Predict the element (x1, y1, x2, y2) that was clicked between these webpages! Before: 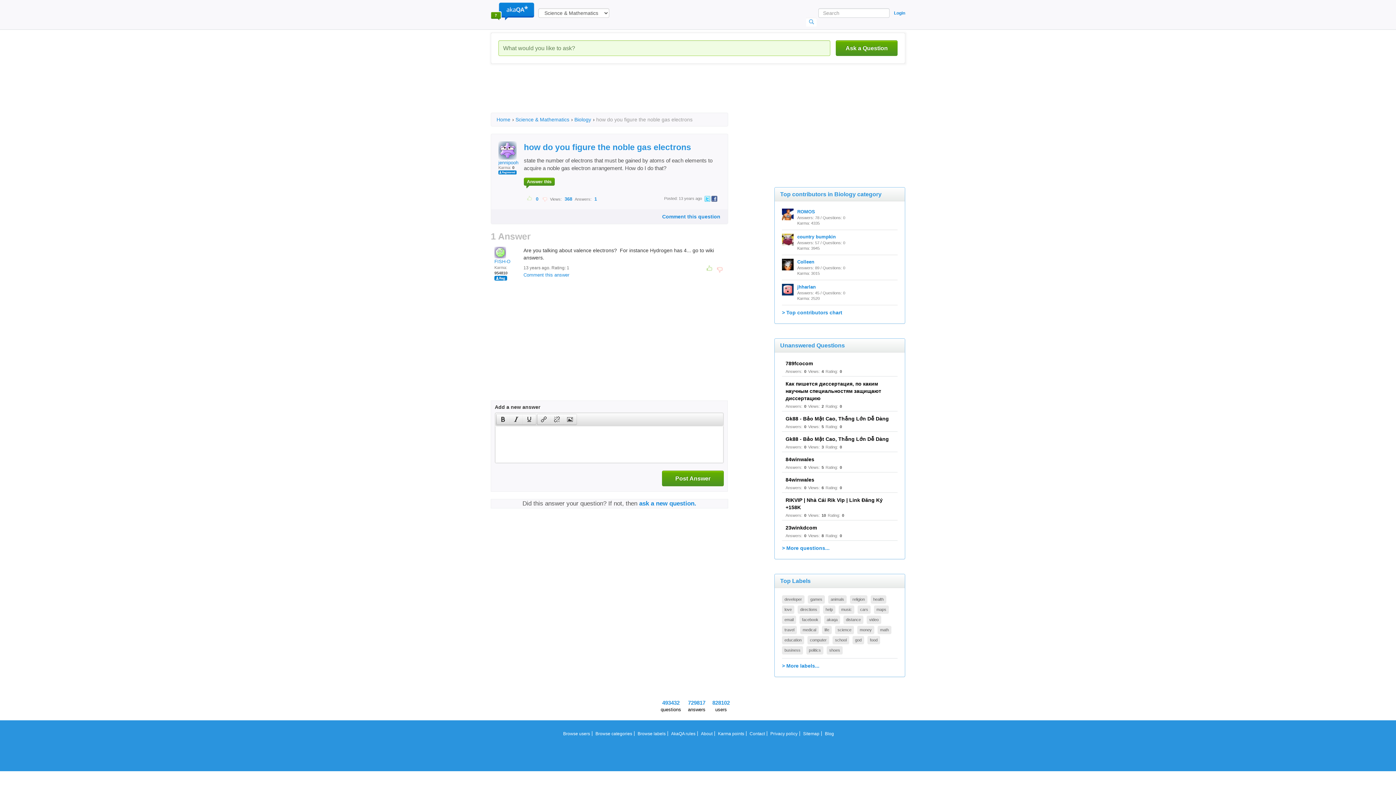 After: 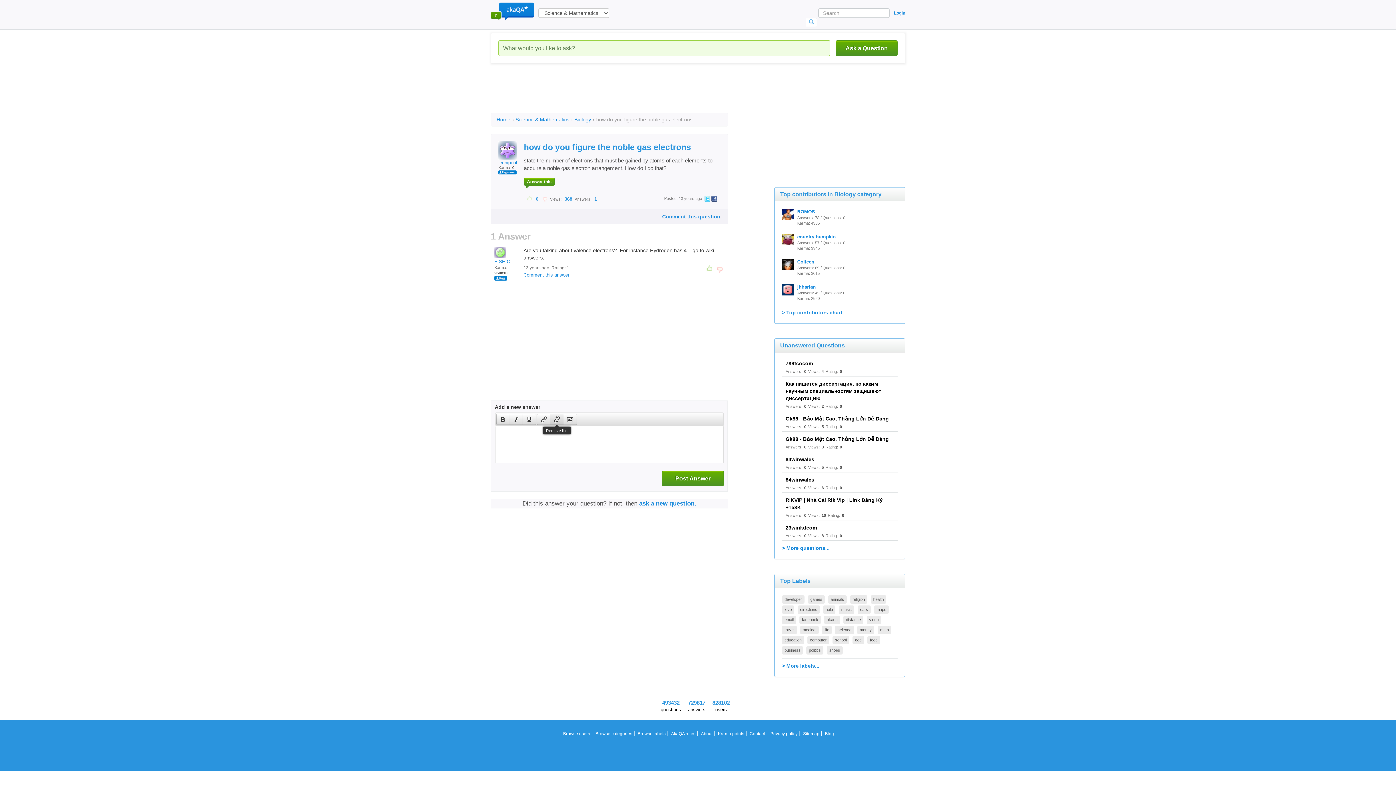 Action: bbox: (550, 414, 563, 425) label: Remove link